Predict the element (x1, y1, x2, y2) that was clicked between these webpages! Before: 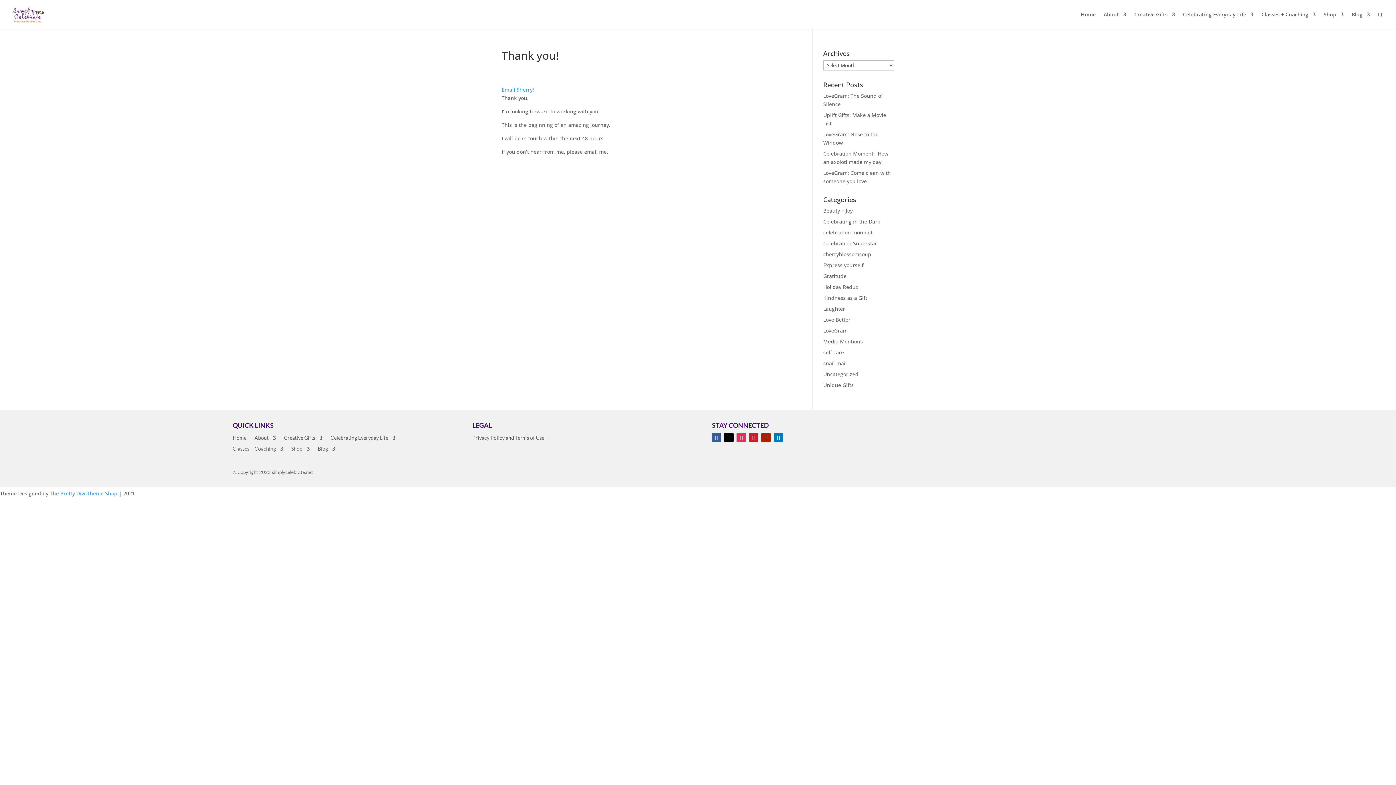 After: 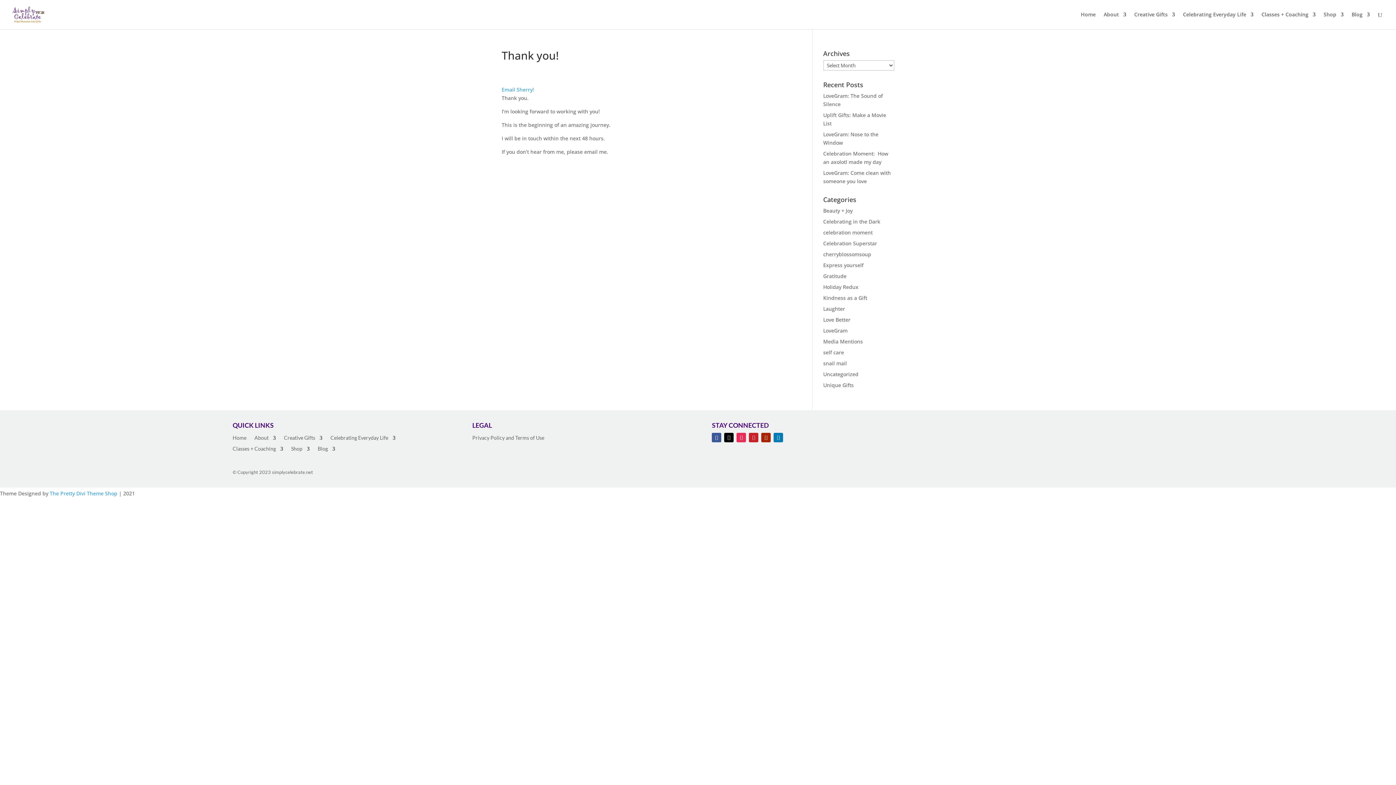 Action: bbox: (749, 433, 758, 442)